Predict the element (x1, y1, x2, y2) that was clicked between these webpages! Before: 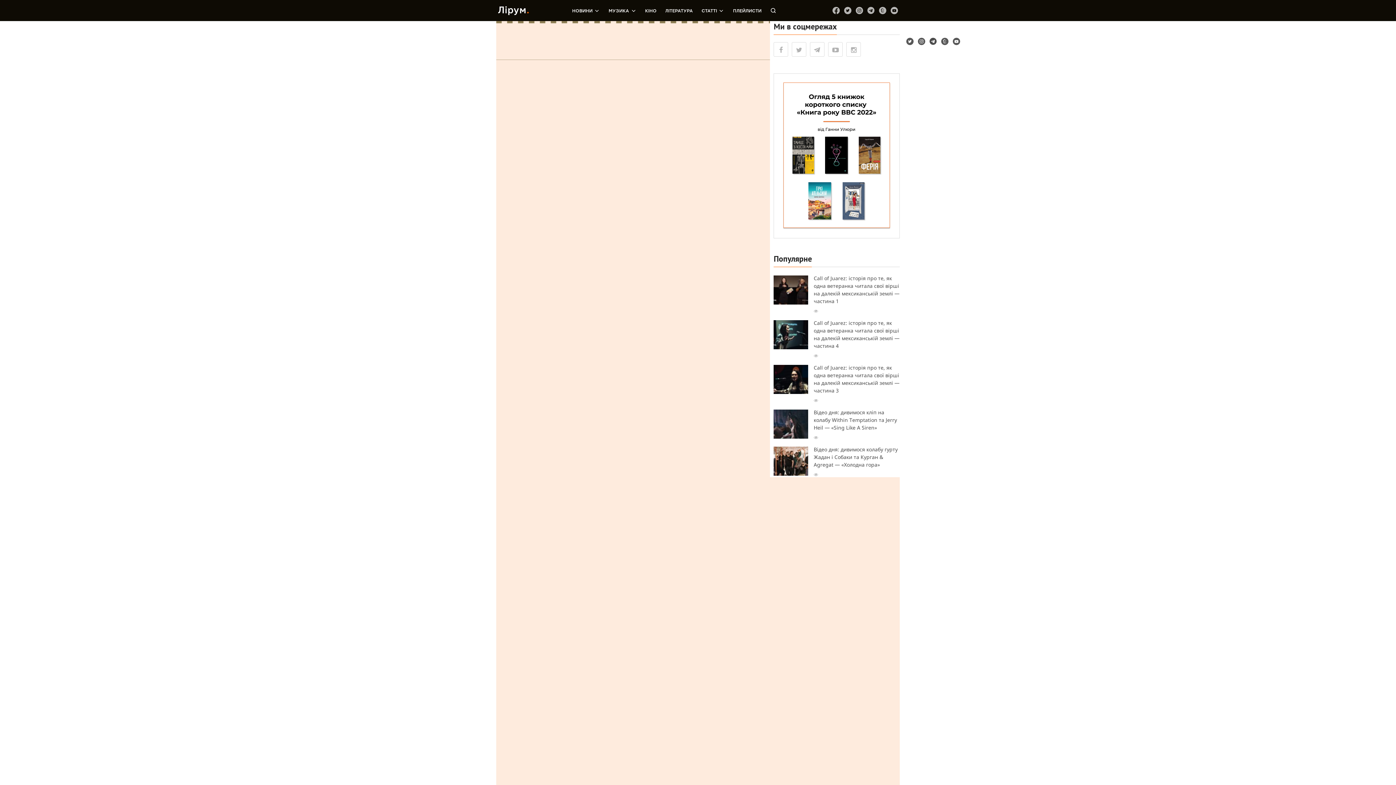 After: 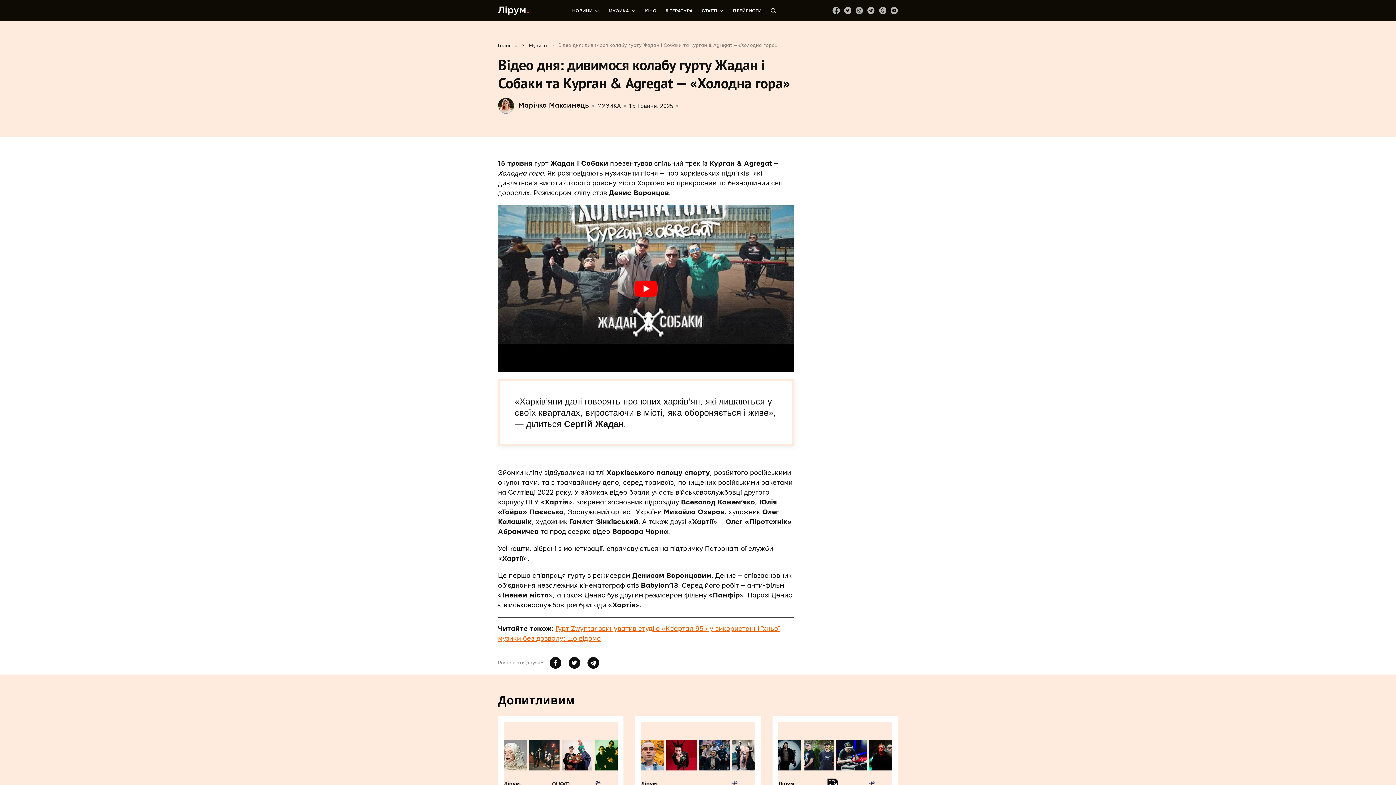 Action: bbox: (773, 467, 808, 474)